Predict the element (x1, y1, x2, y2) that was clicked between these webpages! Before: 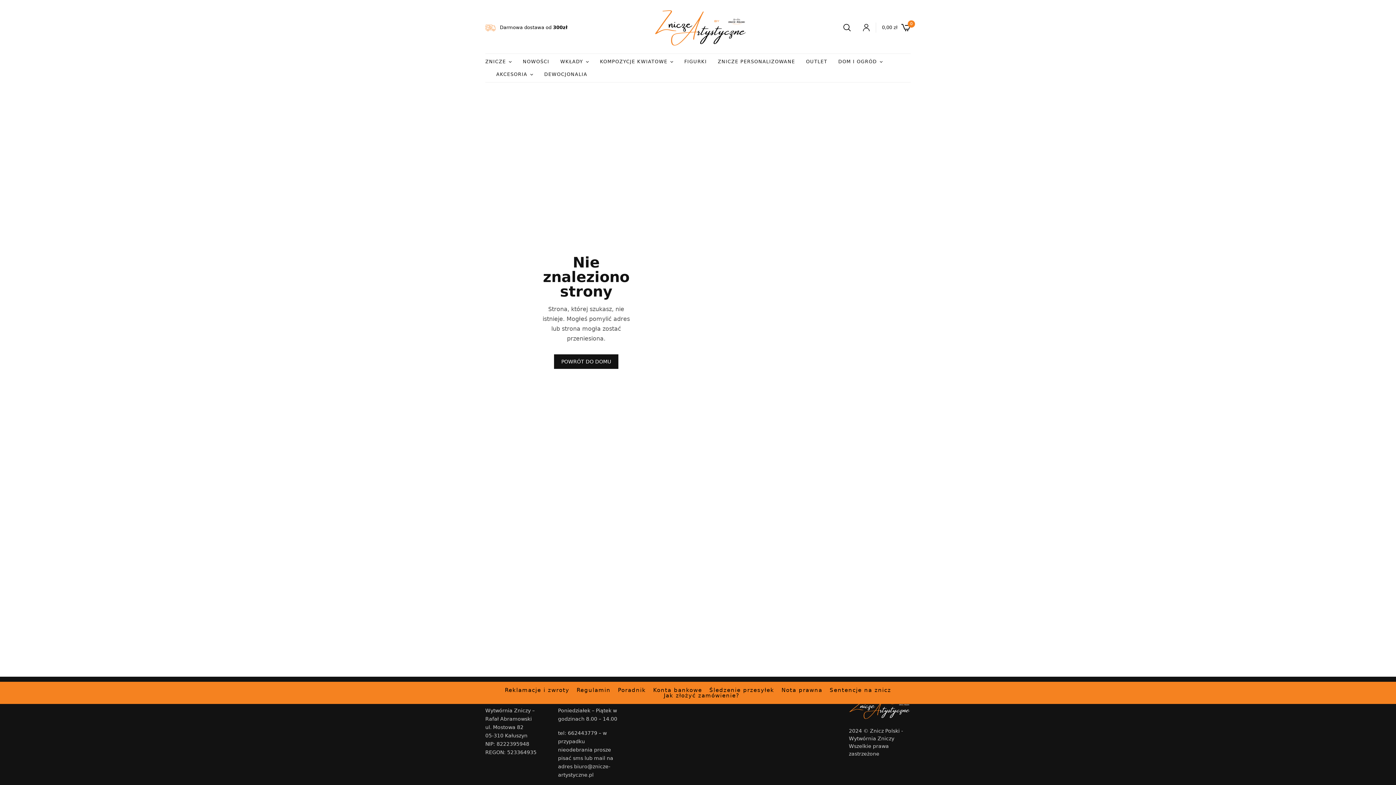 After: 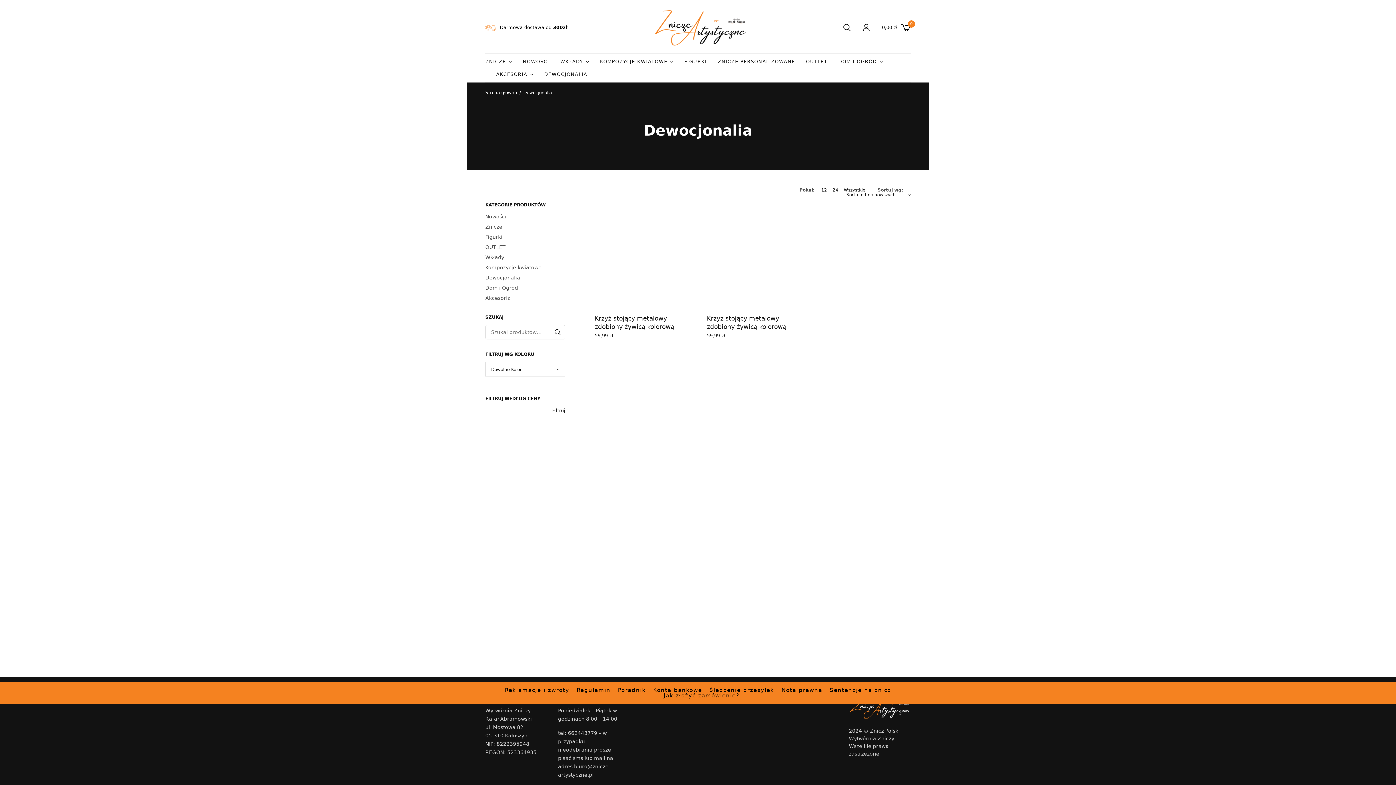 Action: bbox: (544, 68, 587, 80) label: DEWOCJONALIA